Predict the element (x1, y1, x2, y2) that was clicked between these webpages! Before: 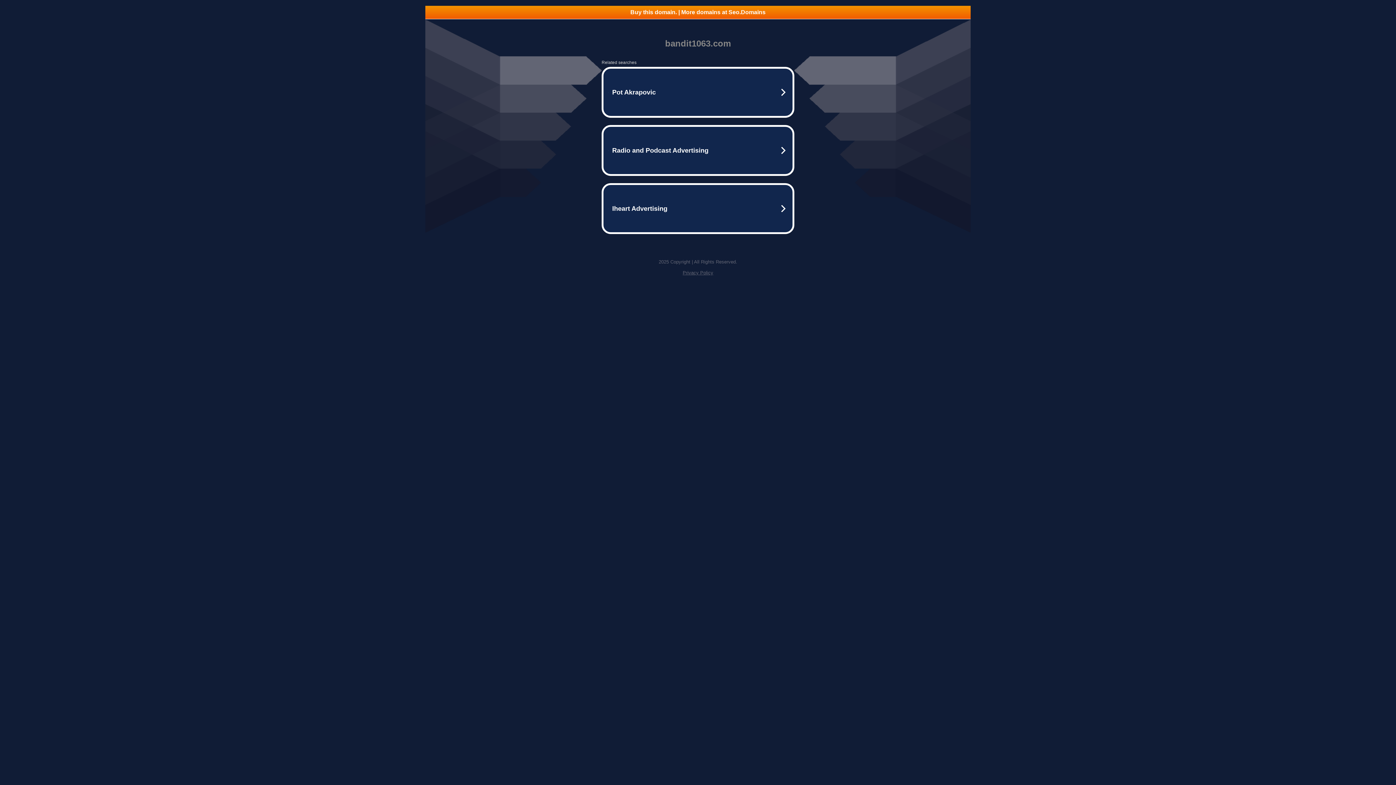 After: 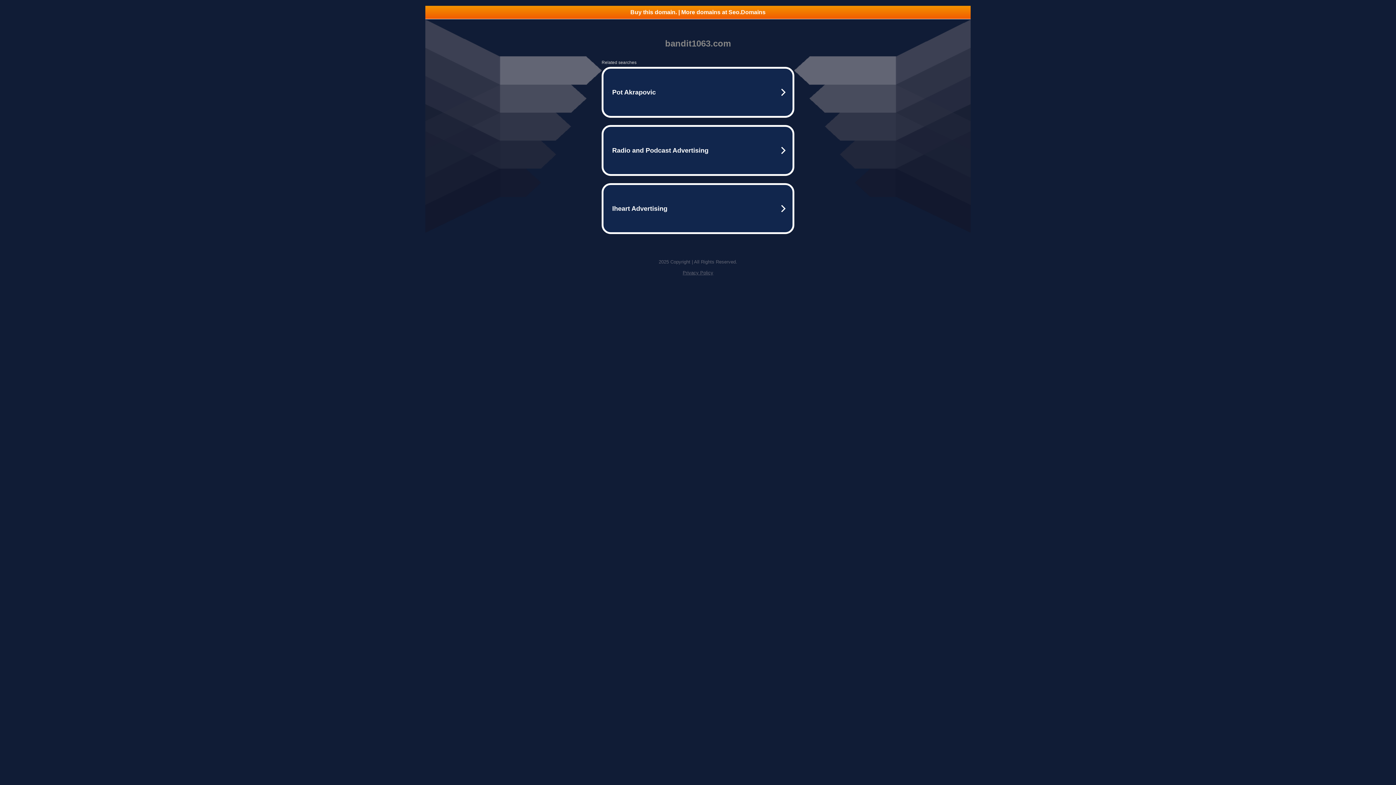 Action: bbox: (425, 5, 970, 18) label: Buy this domain. | More domains at Seo.Domains